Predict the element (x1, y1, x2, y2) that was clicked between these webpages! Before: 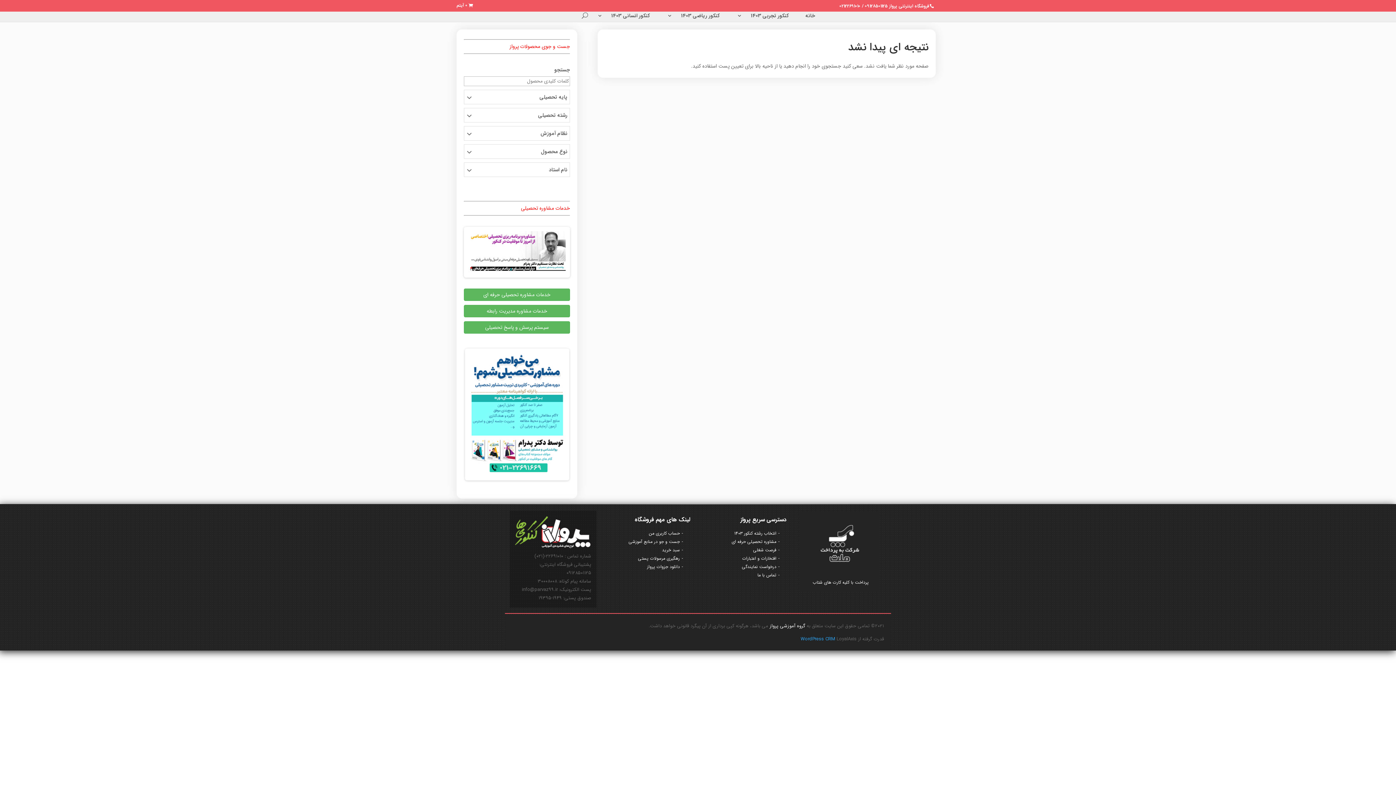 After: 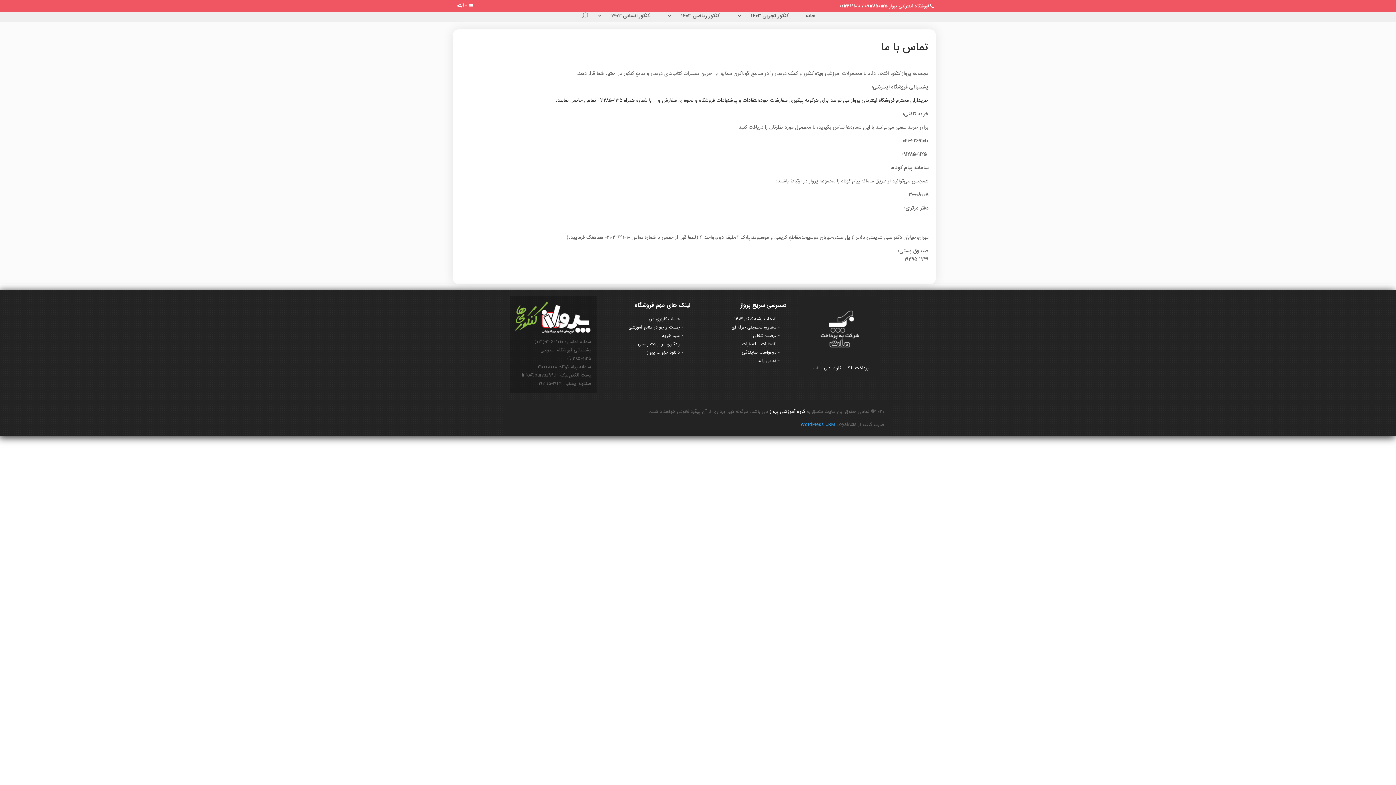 Action: label: تماس با ما bbox: (757, 571, 779, 578)